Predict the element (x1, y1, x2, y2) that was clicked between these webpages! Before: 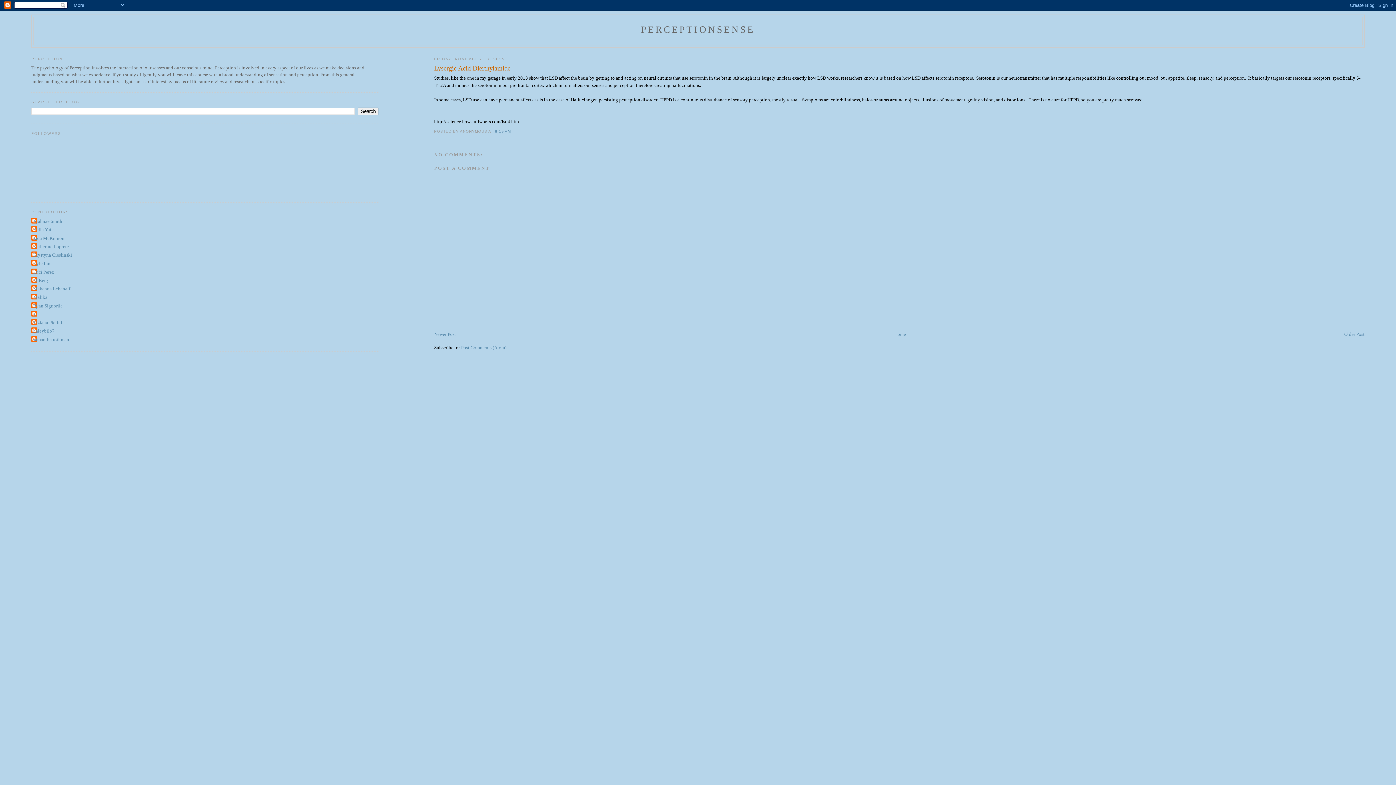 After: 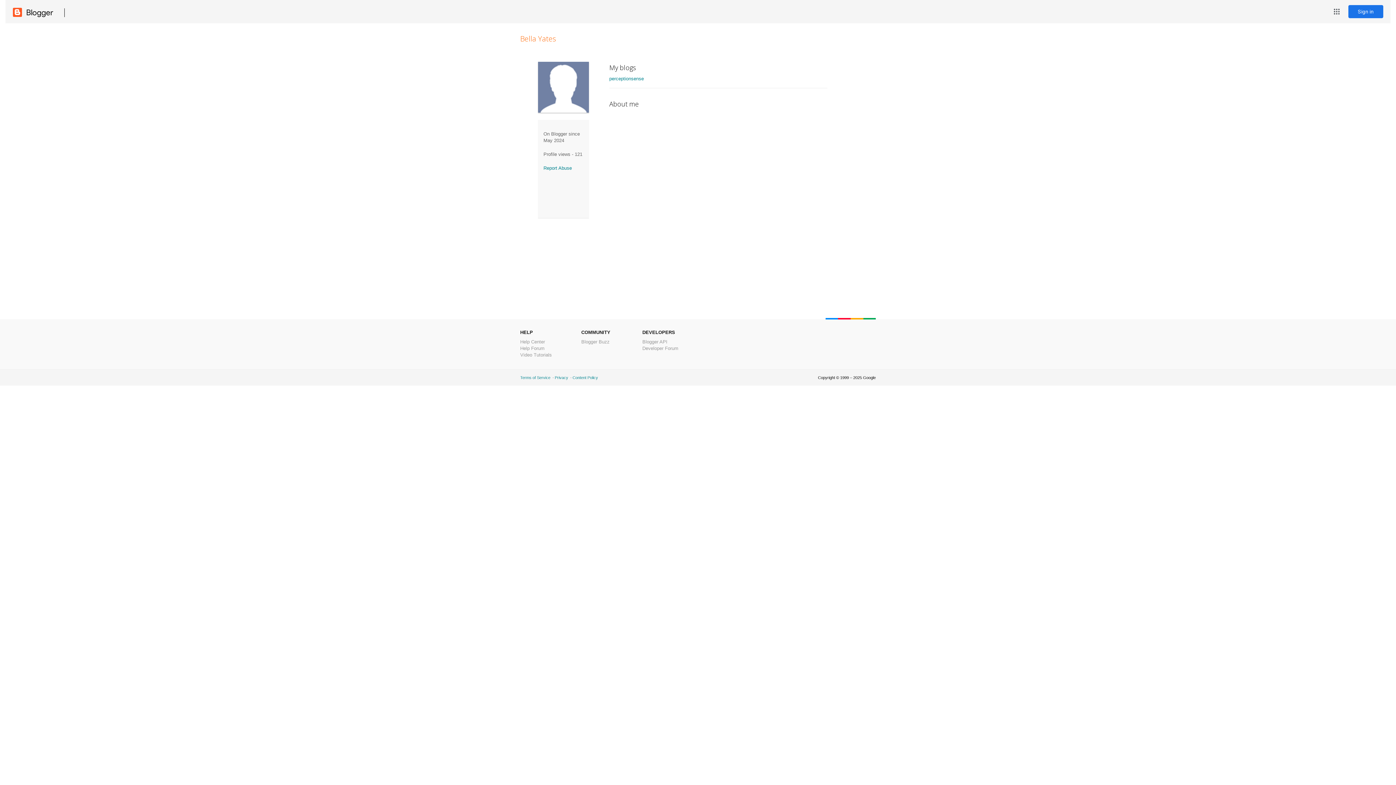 Action: bbox: (31, 226, 55, 233) label: Bella Yates